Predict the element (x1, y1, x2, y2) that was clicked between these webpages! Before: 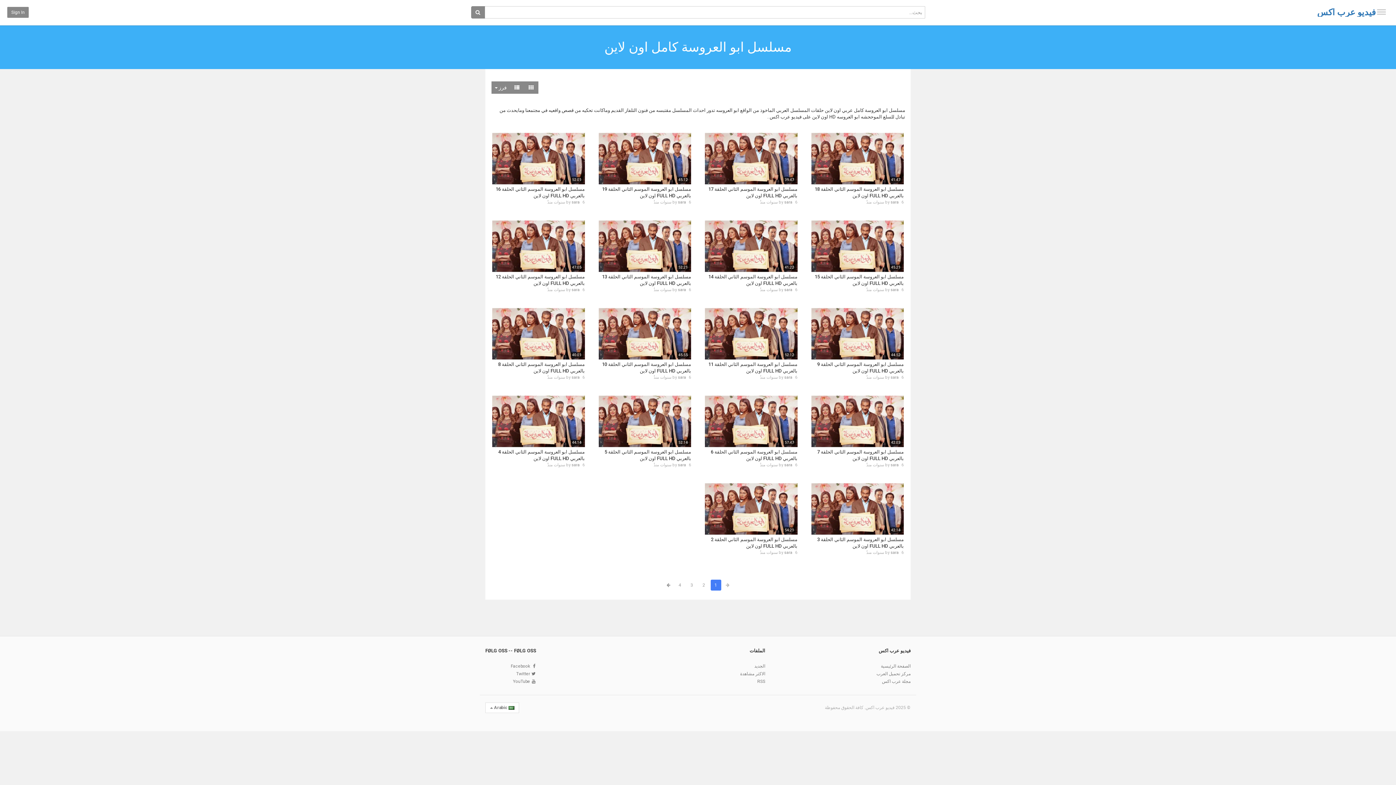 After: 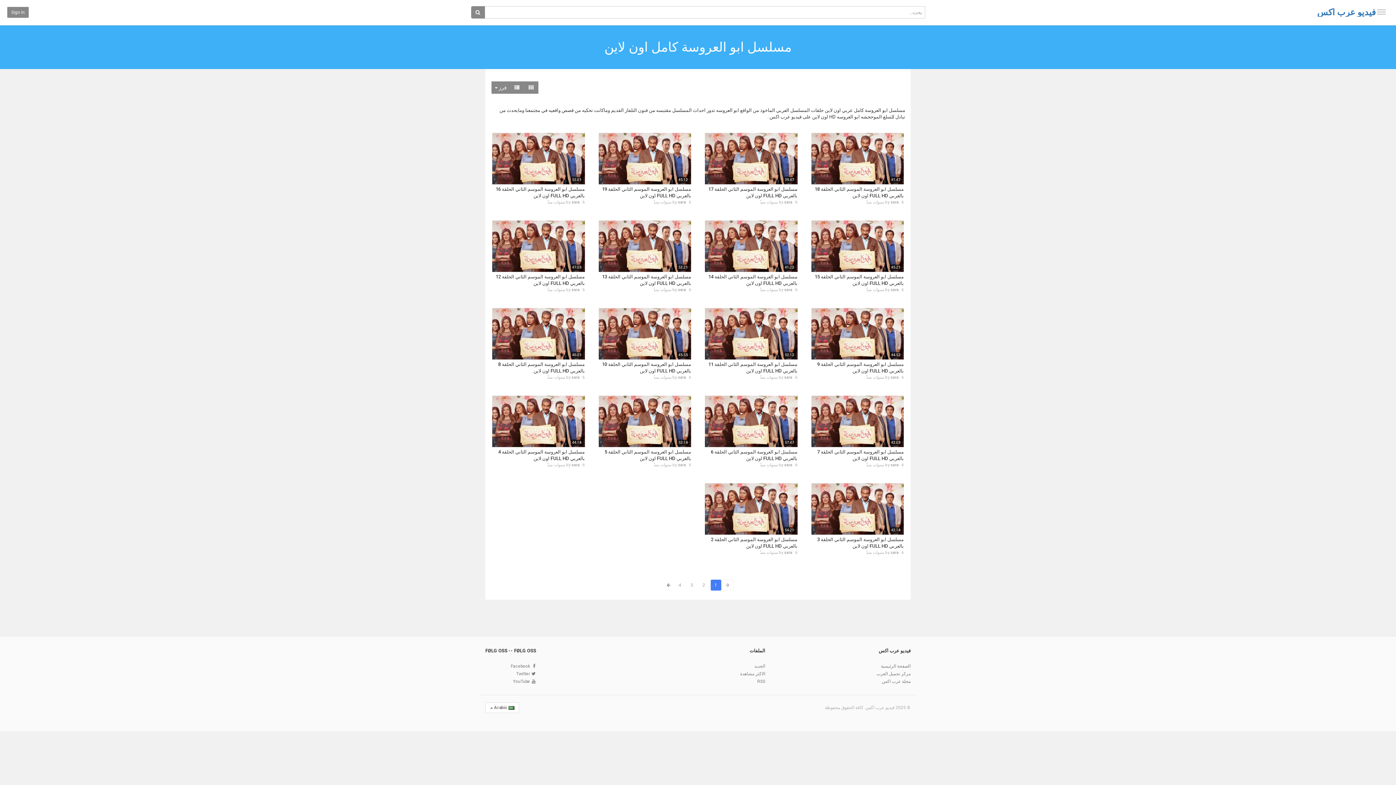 Action: bbox: (722, 580, 733, 591)